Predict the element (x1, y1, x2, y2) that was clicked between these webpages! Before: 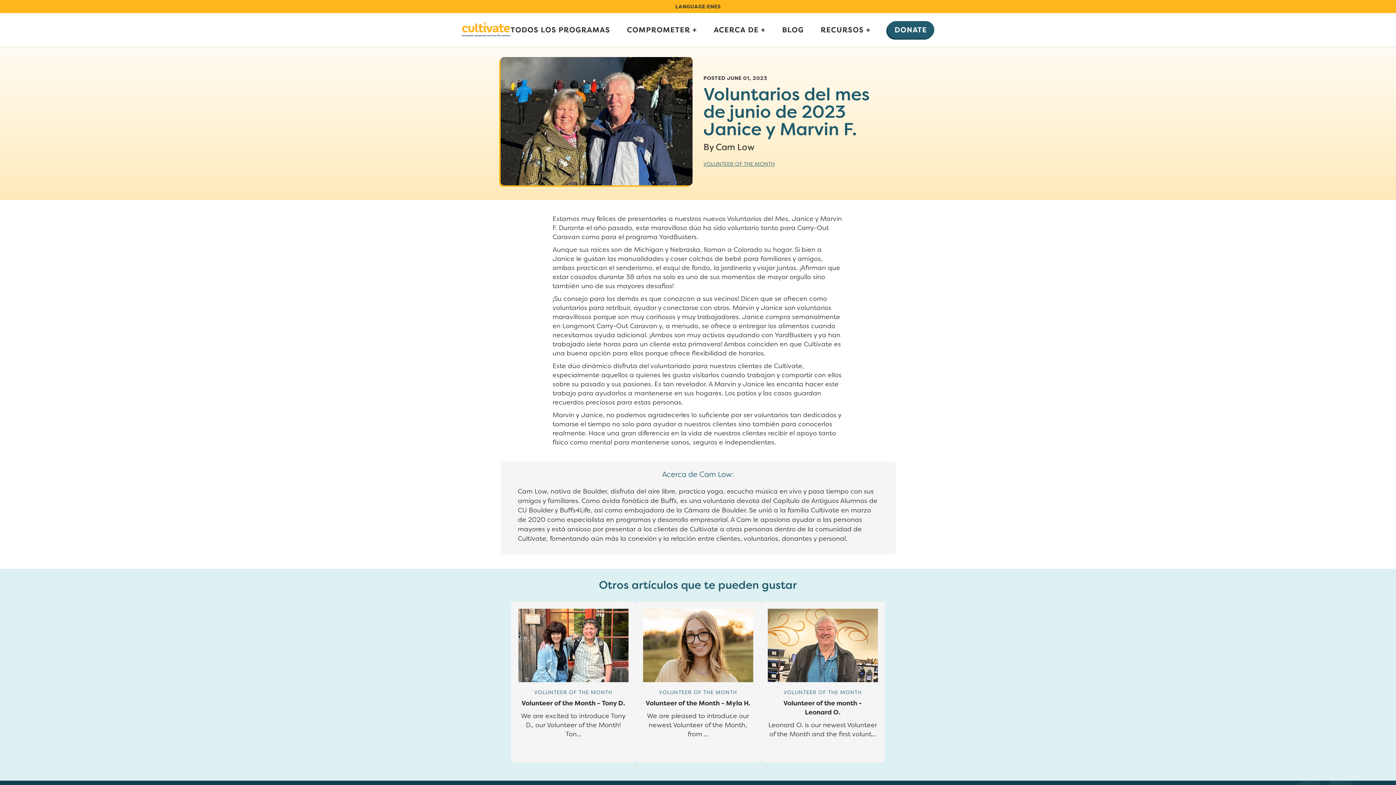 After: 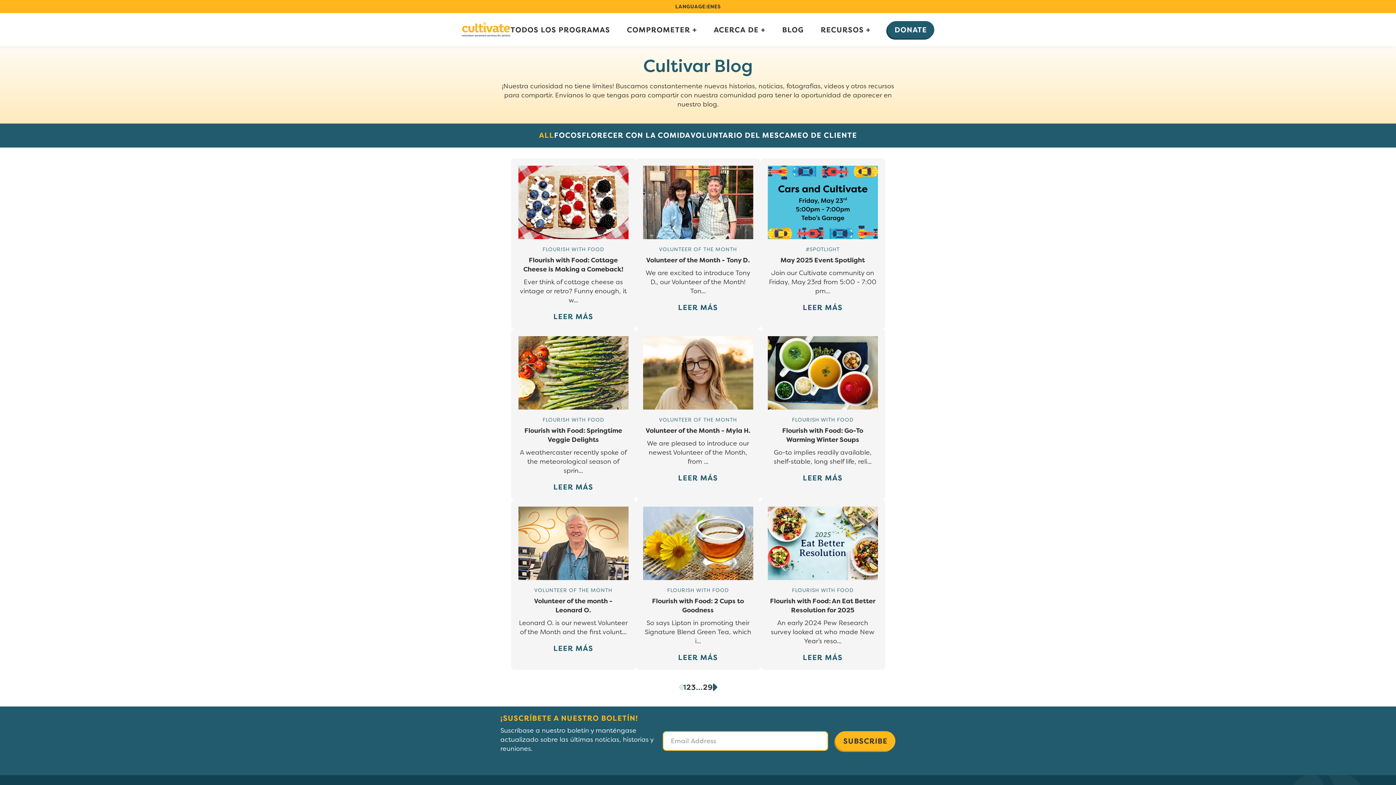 Action: bbox: (782, 25, 804, 34) label: BLOG